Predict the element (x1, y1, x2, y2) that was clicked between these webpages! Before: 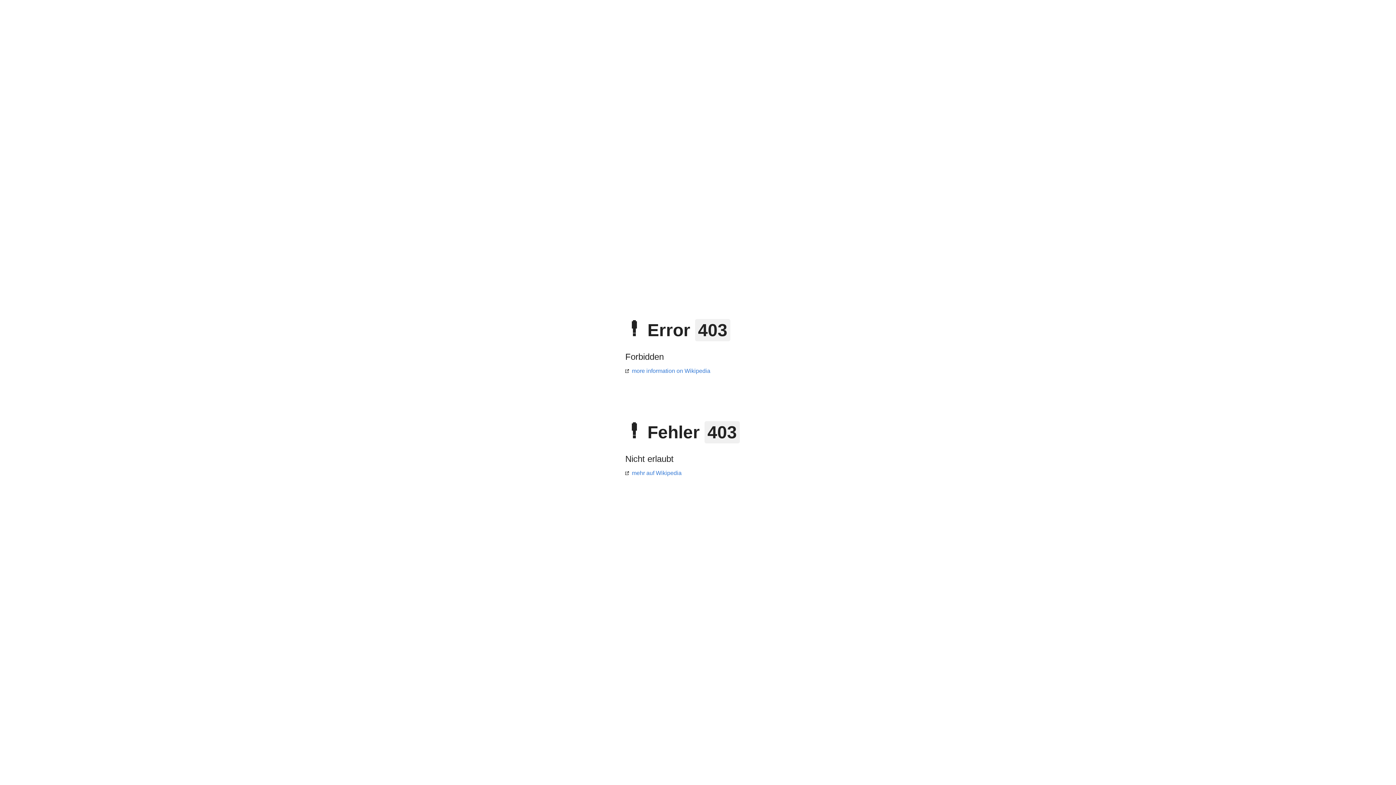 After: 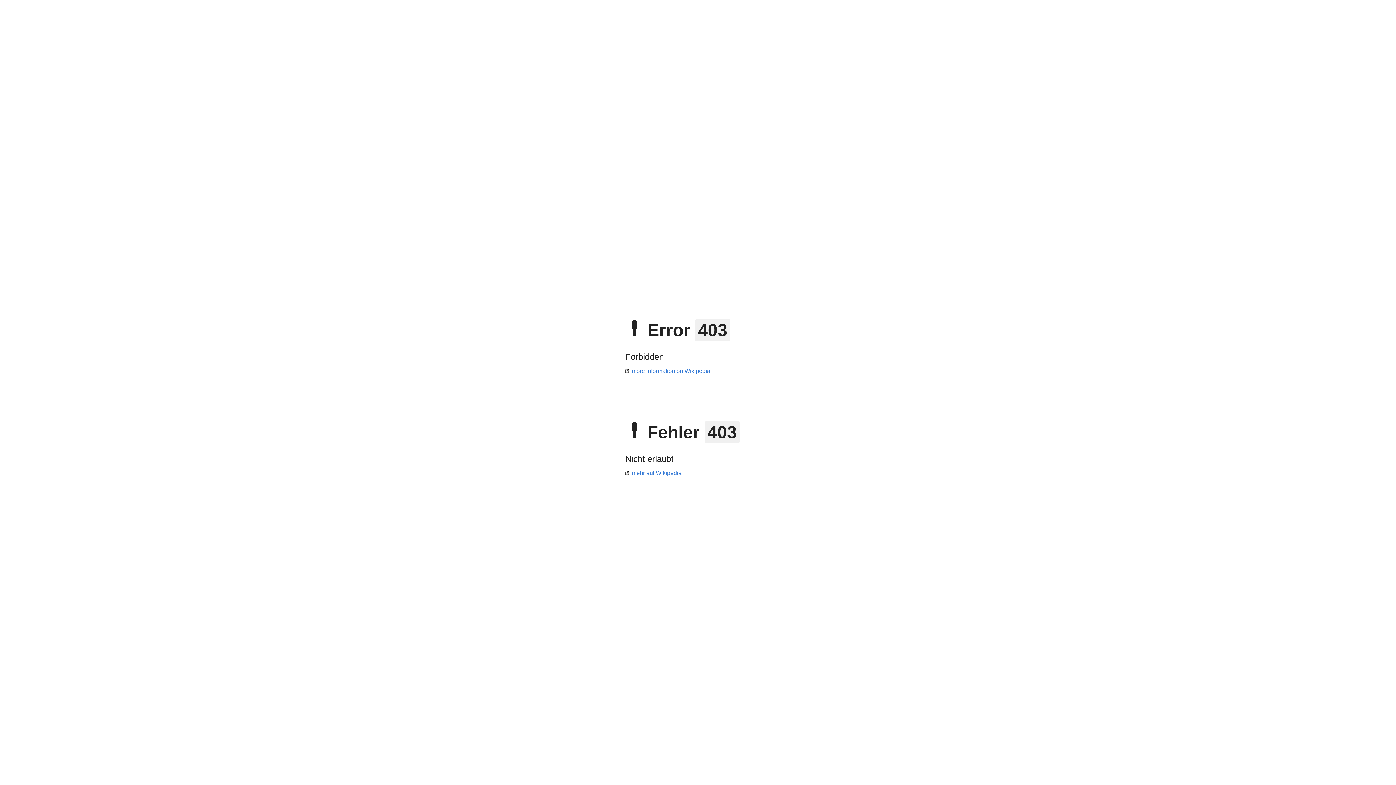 Action: label: mehr auf Wikipedia bbox: (625, 470, 681, 476)